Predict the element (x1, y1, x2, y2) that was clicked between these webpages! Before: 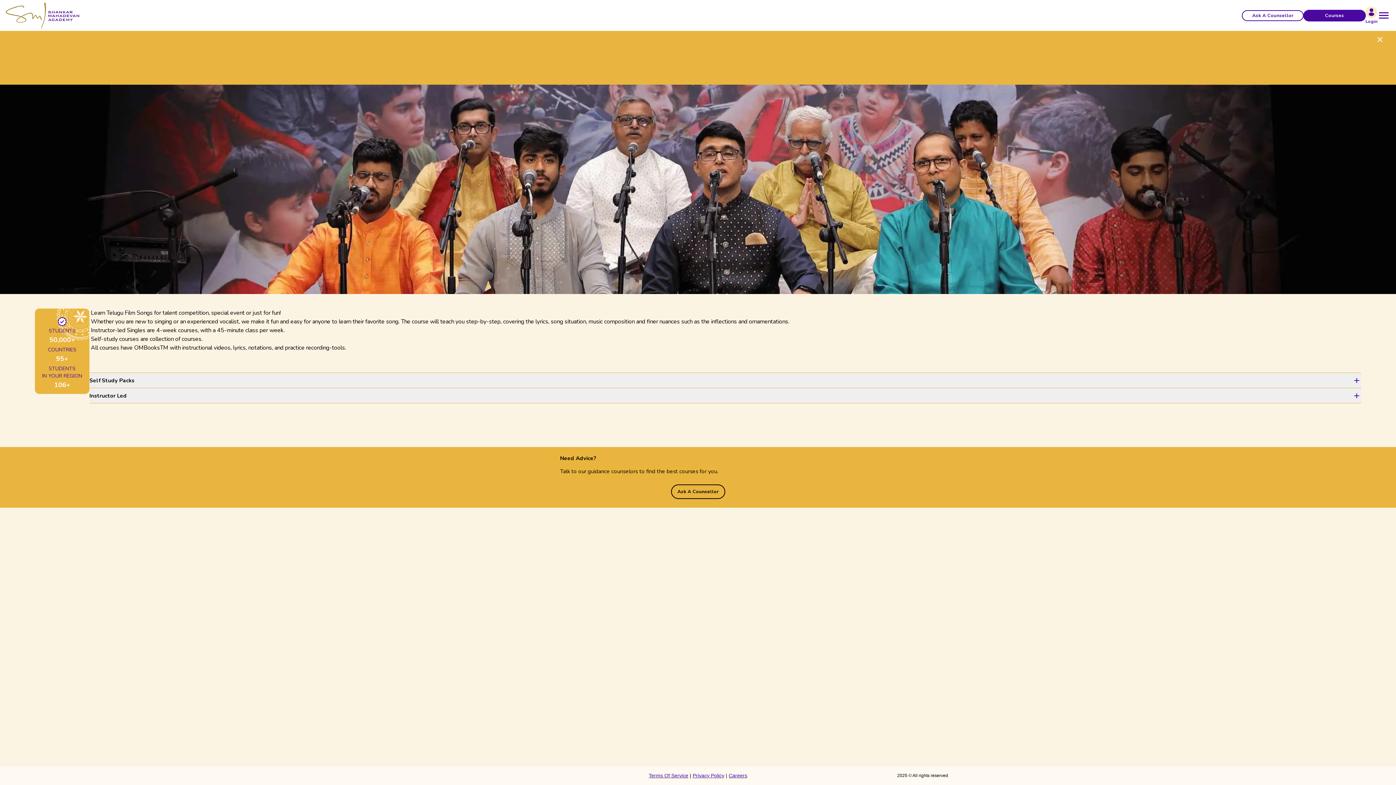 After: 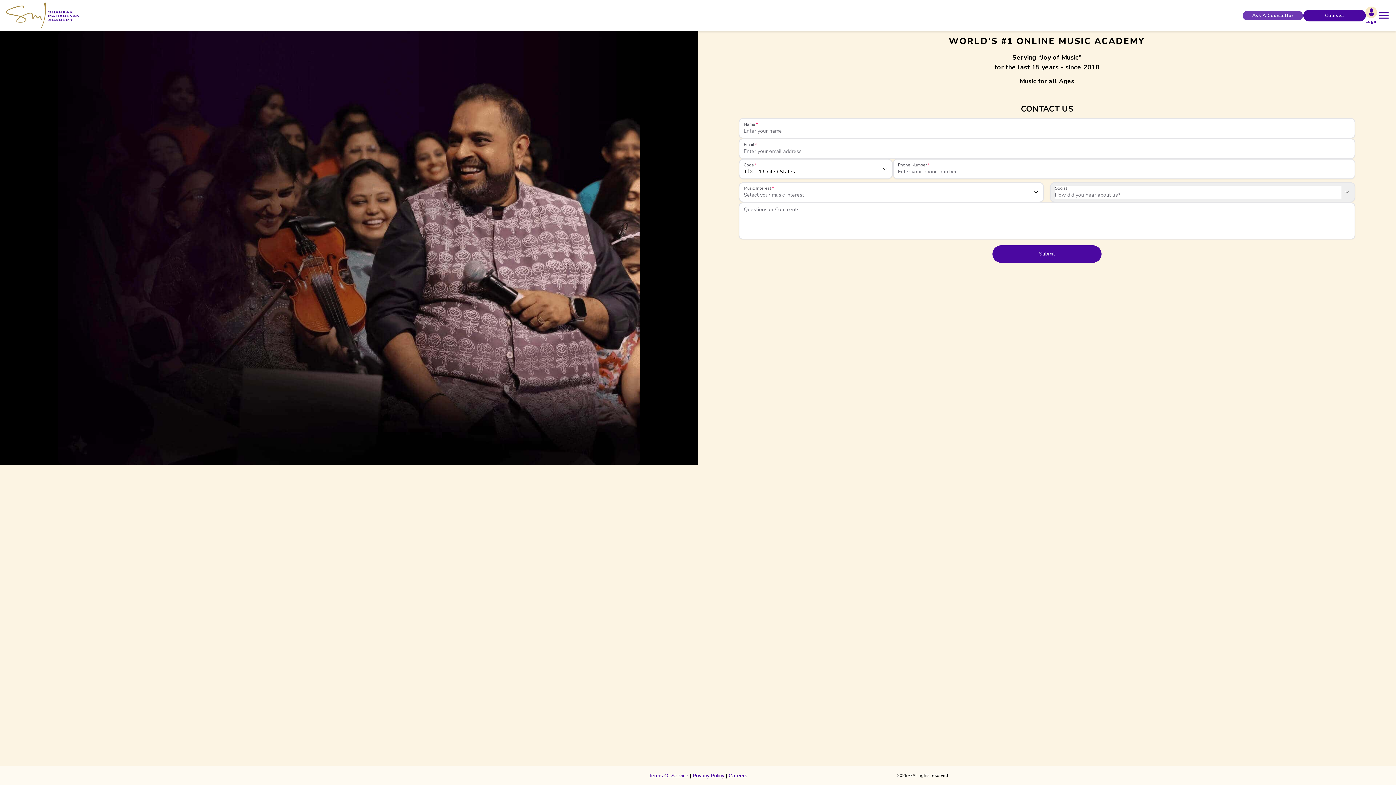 Action: label: Ask A Counsellor bbox: (1242, 10, 1303, 20)